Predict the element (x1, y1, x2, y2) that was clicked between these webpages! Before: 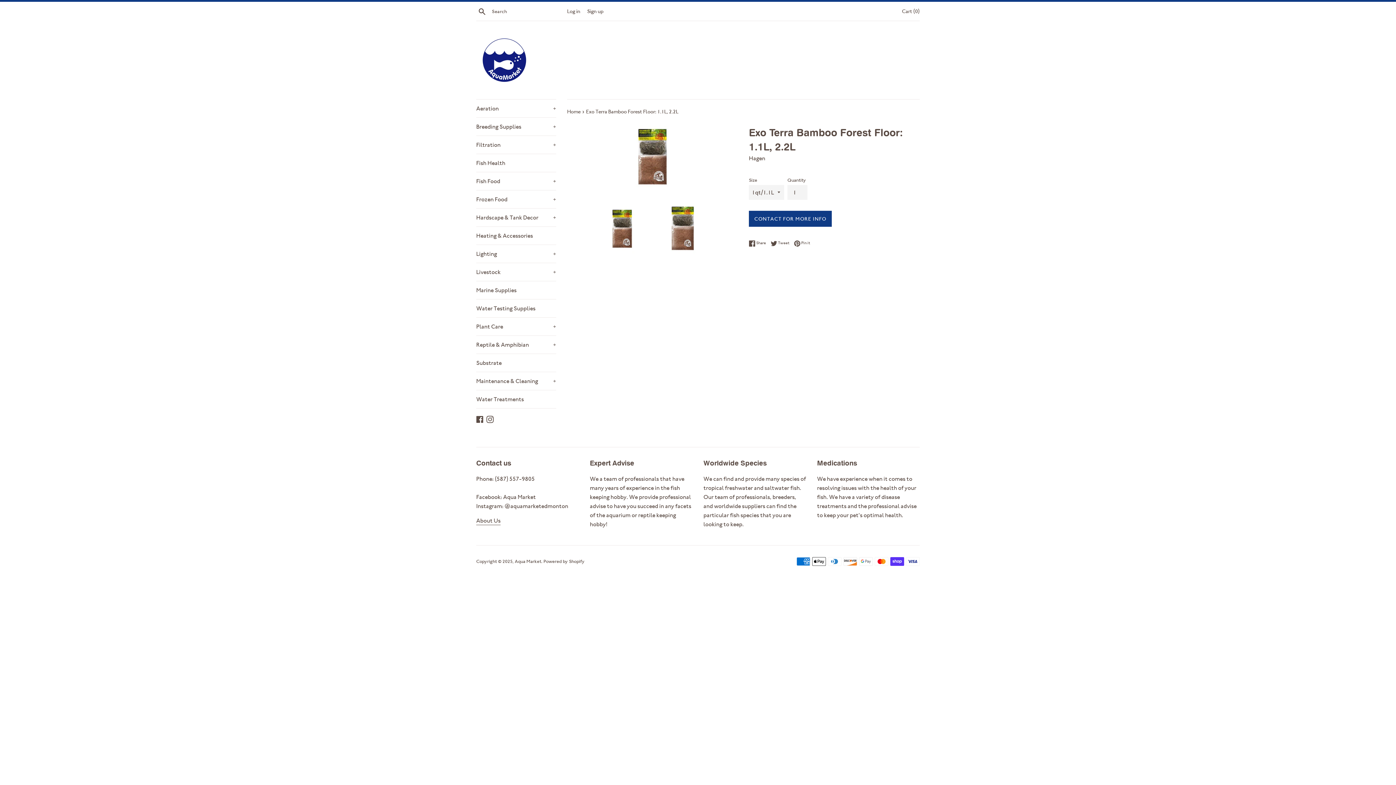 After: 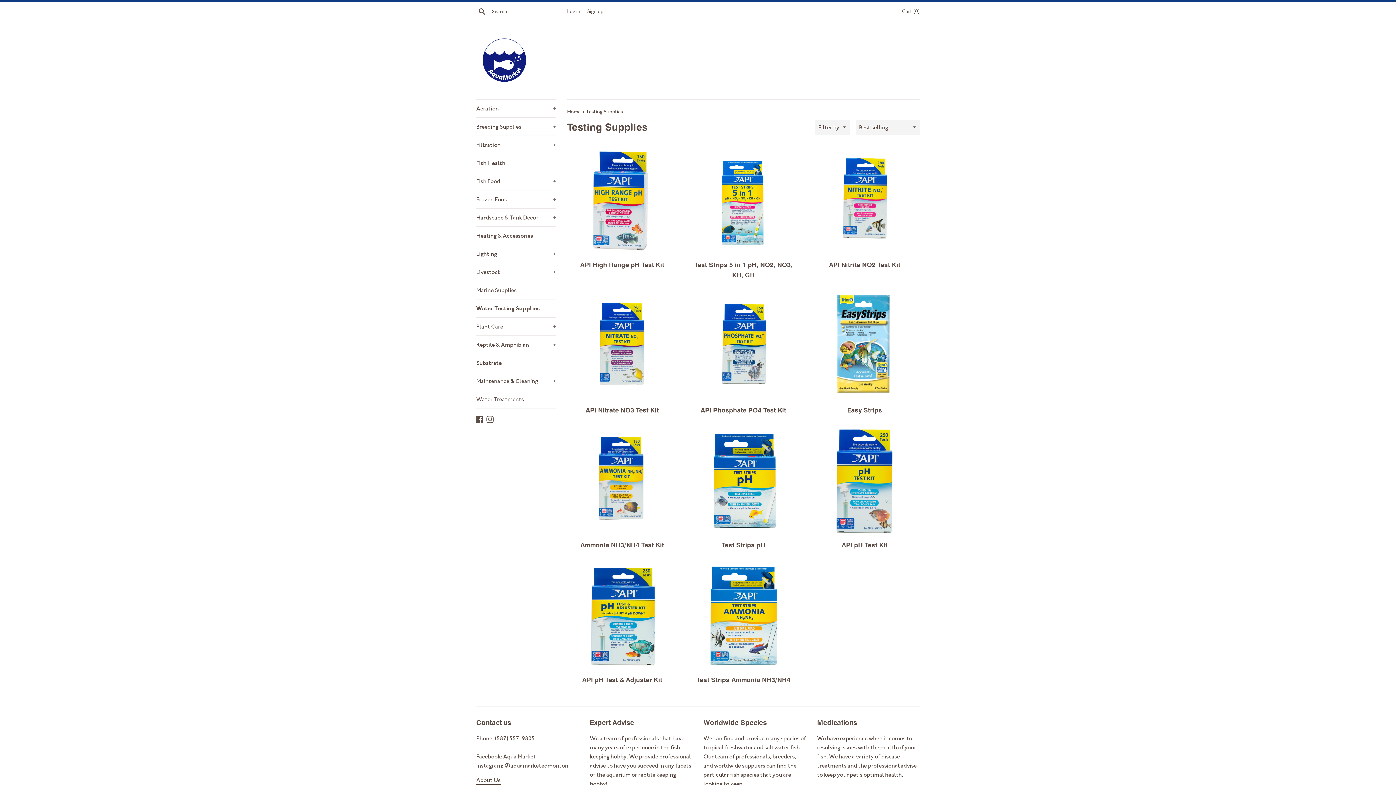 Action: bbox: (476, 299, 556, 317) label: Water Testing Supplies